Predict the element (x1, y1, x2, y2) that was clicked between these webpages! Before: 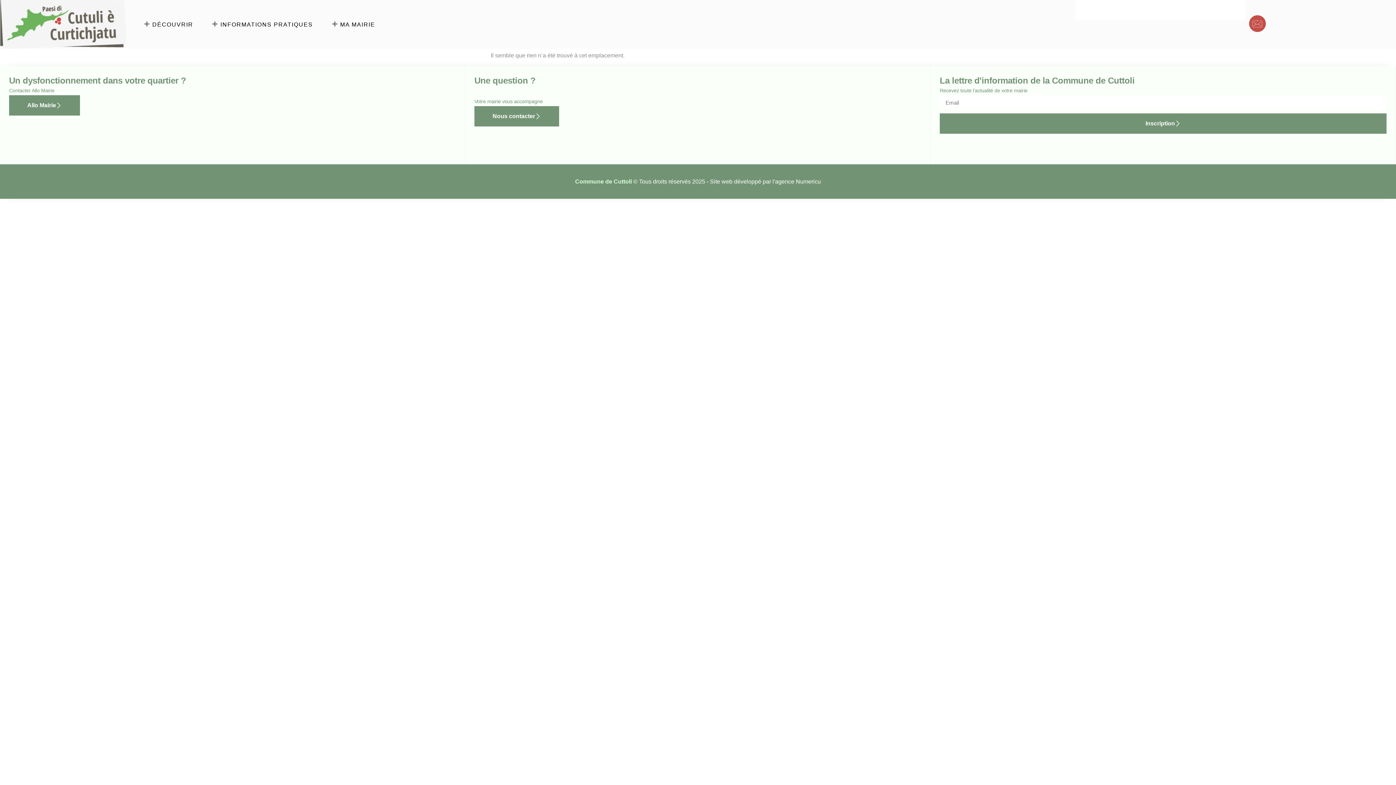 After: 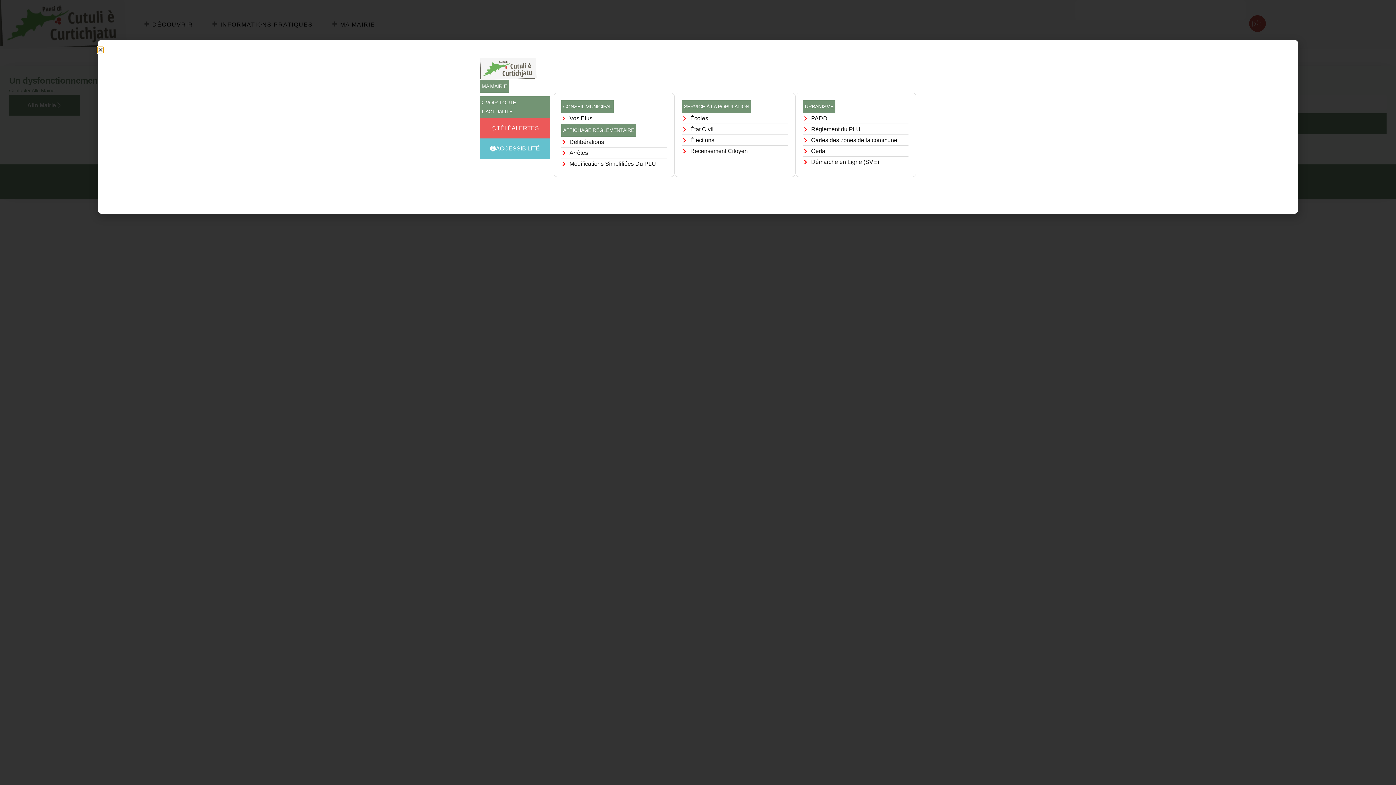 Action: label: MA MAIRIE bbox: (331, 20, 375, 27)